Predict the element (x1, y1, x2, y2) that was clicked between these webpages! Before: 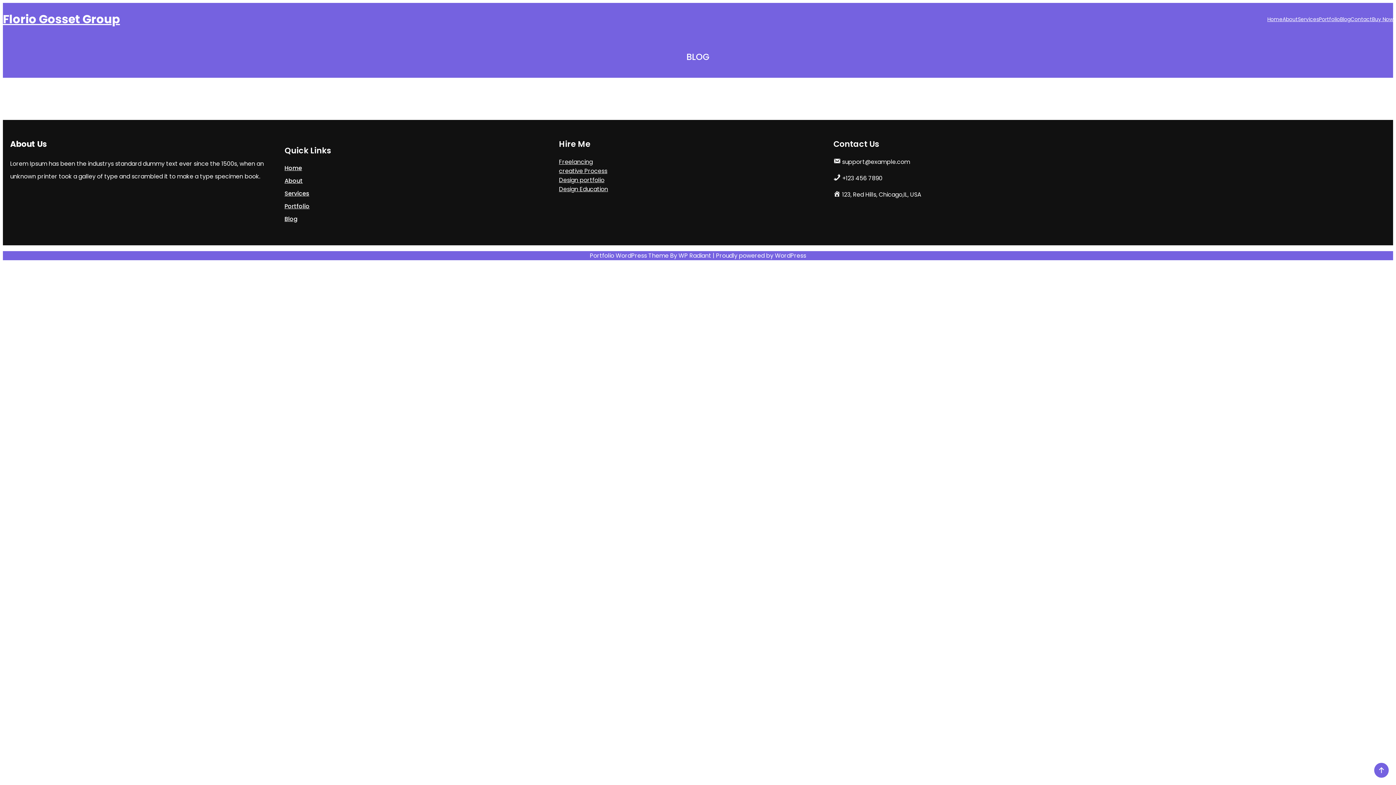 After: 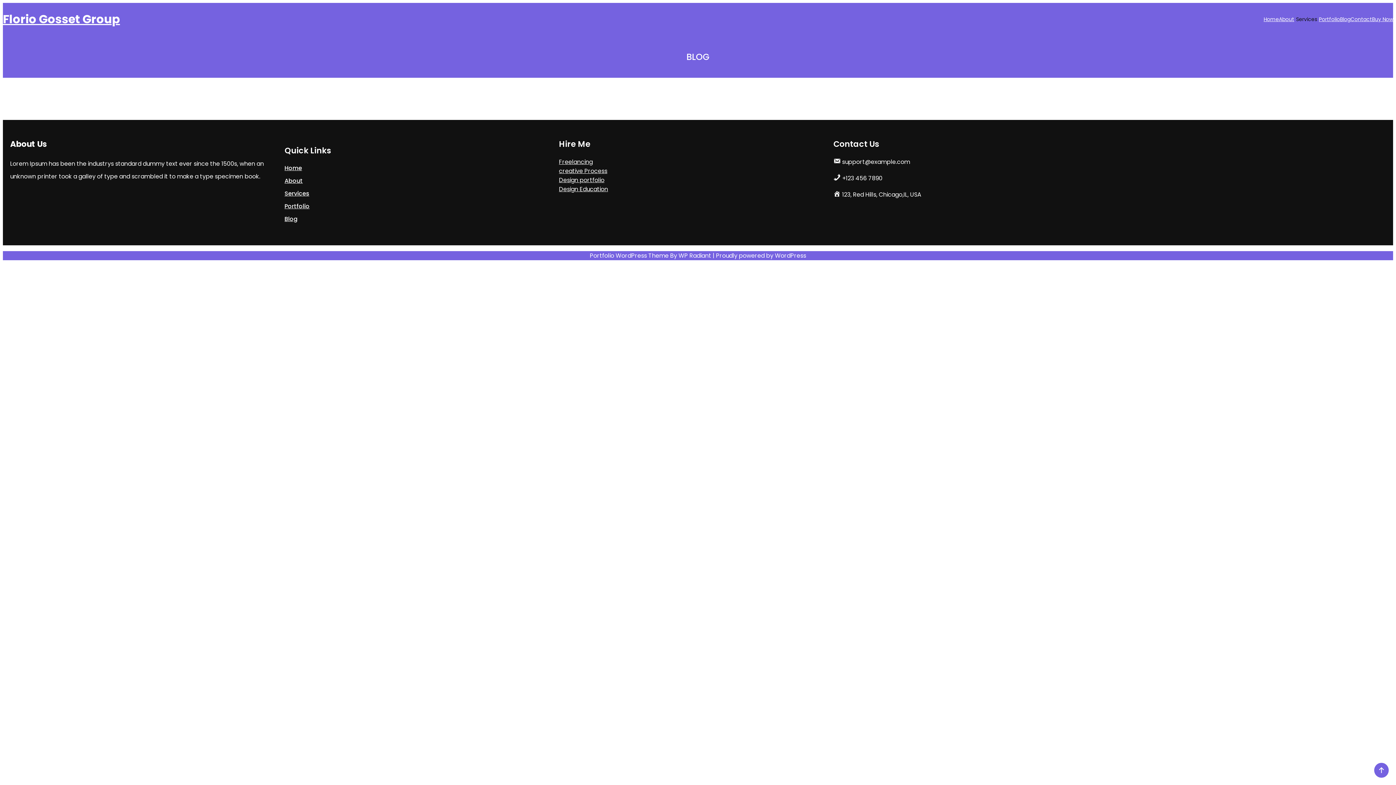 Action: bbox: (1298, 15, 1319, 23) label: Services